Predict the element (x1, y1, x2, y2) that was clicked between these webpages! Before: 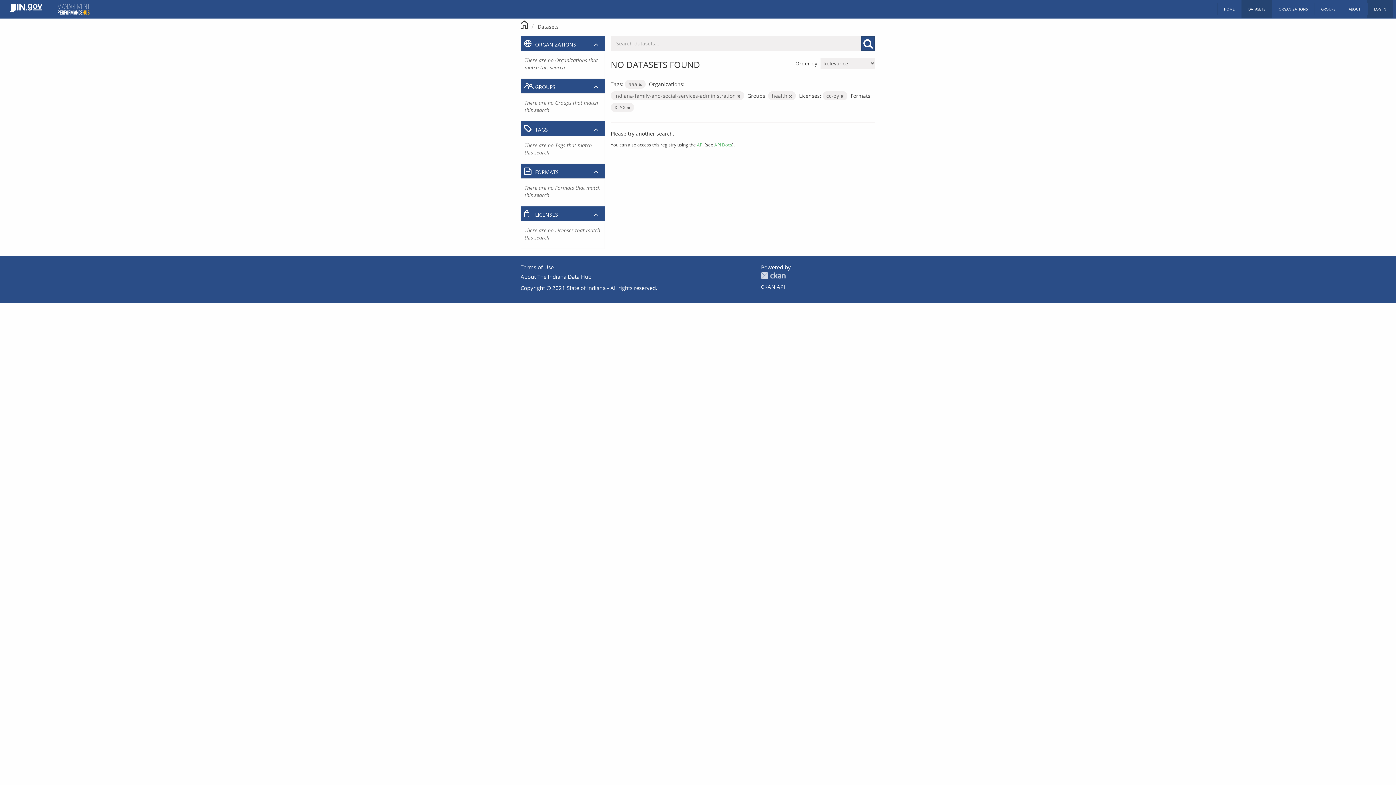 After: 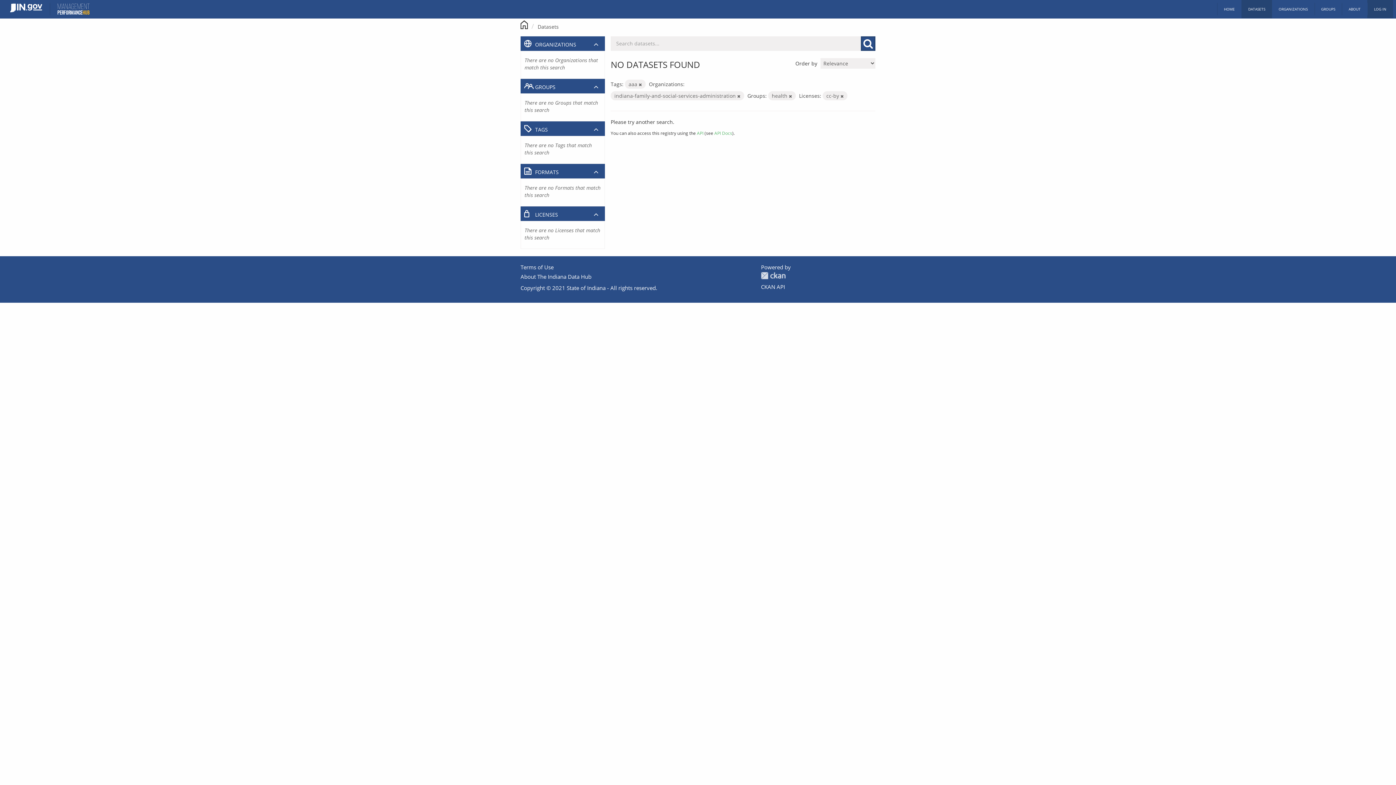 Action: bbox: (627, 105, 630, 110)